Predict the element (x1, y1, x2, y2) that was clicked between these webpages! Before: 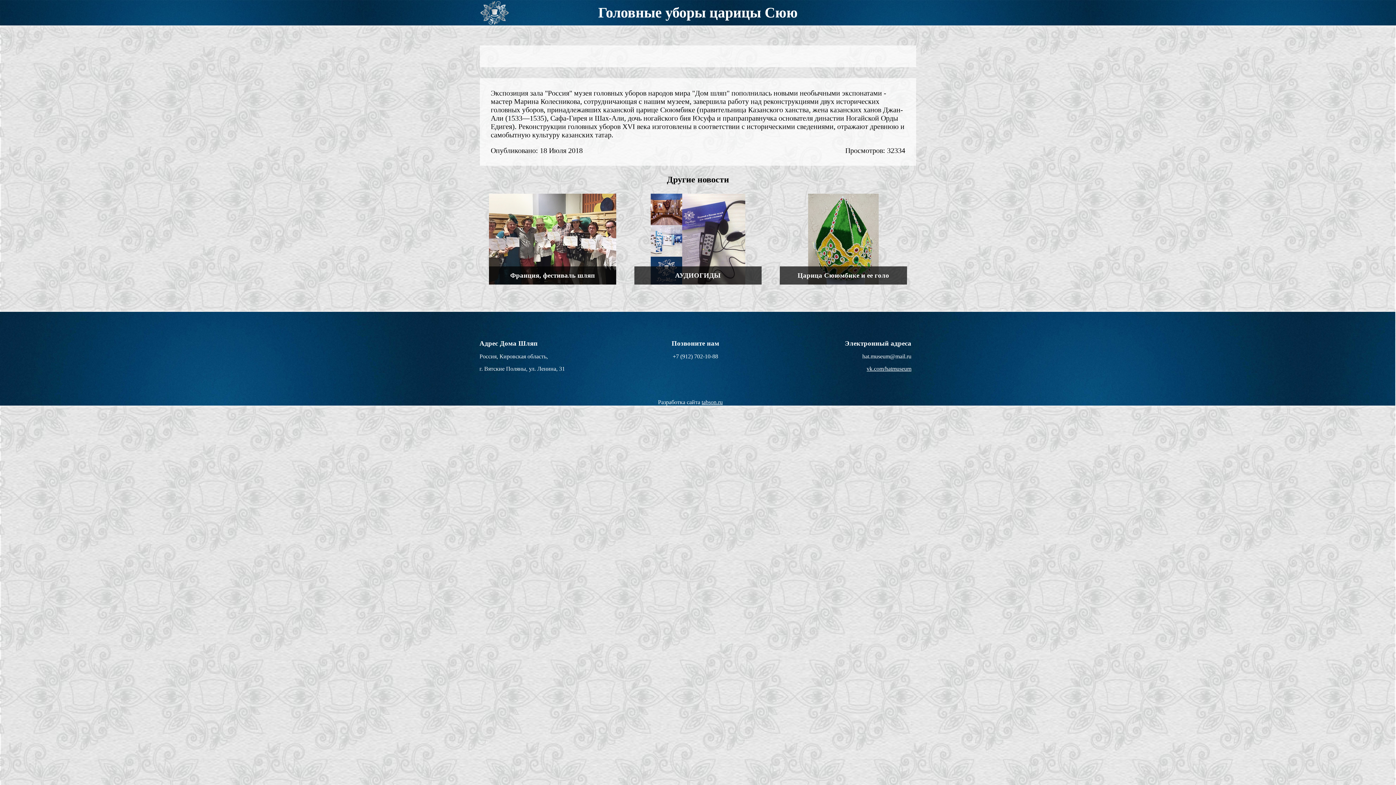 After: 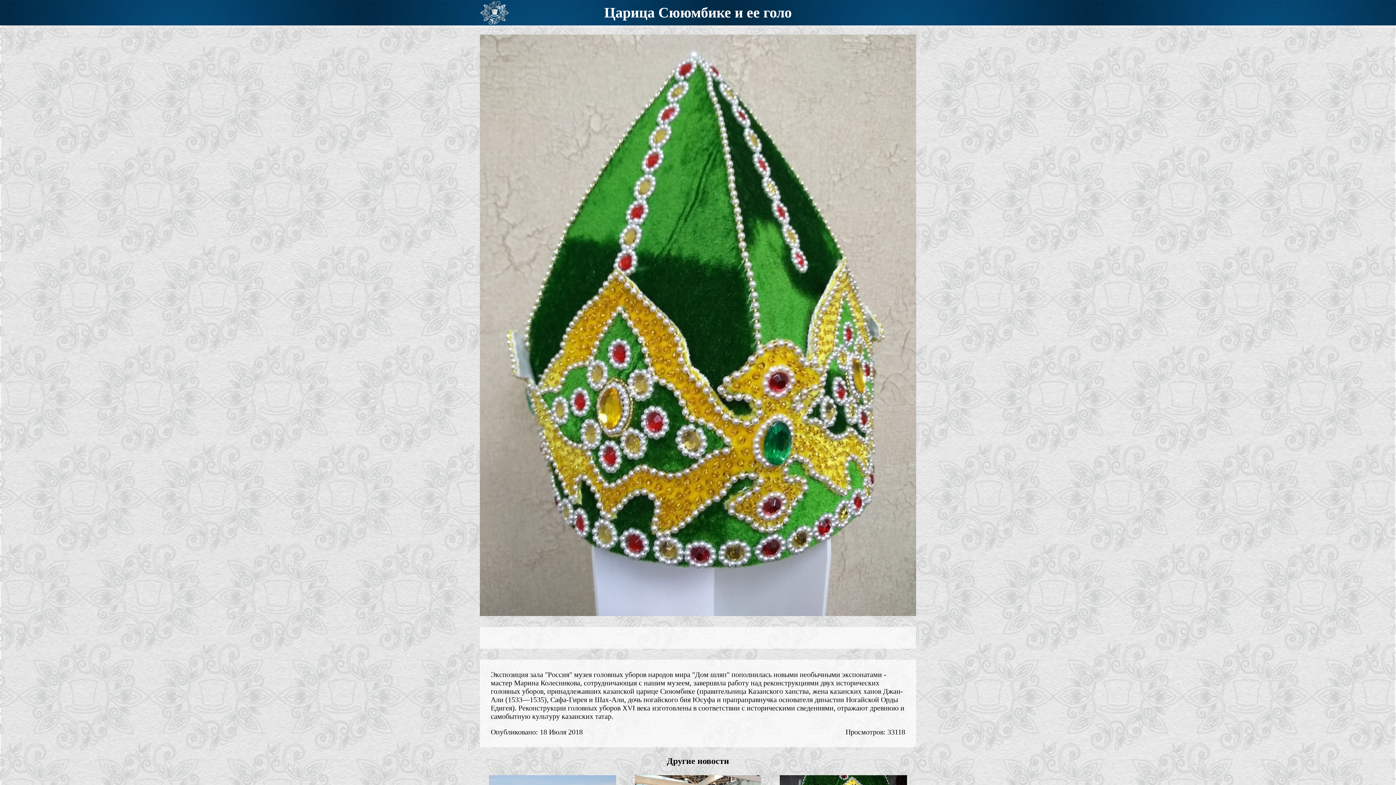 Action: bbox: (780, 193, 907, 284) label: Царица Сююмбике и ее голо
Экспозиция зала "Россия" музея головных уборов народов мира "Дом шляп" пополнилась новыми необычными экспонатами - мастер Марина Колесникова, сотрудничающая с наши